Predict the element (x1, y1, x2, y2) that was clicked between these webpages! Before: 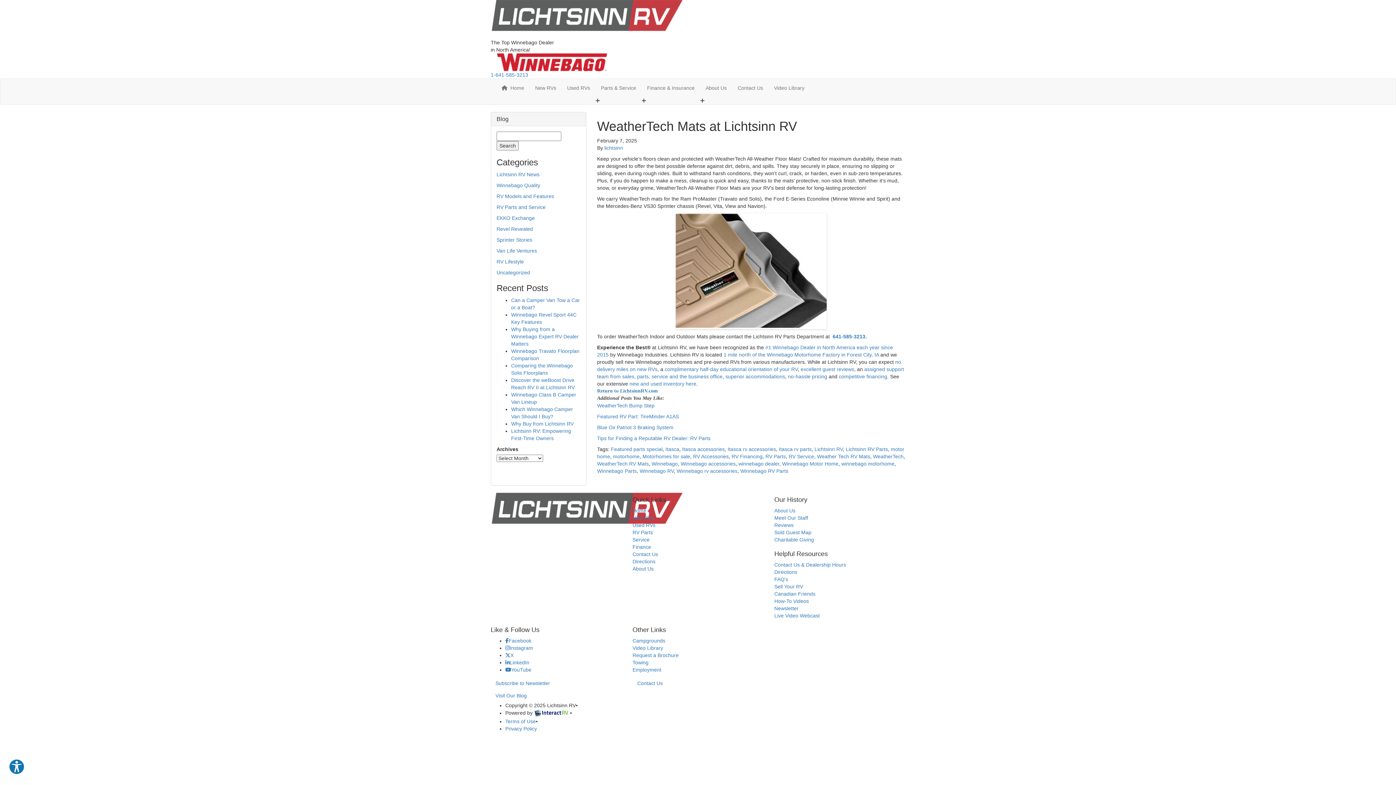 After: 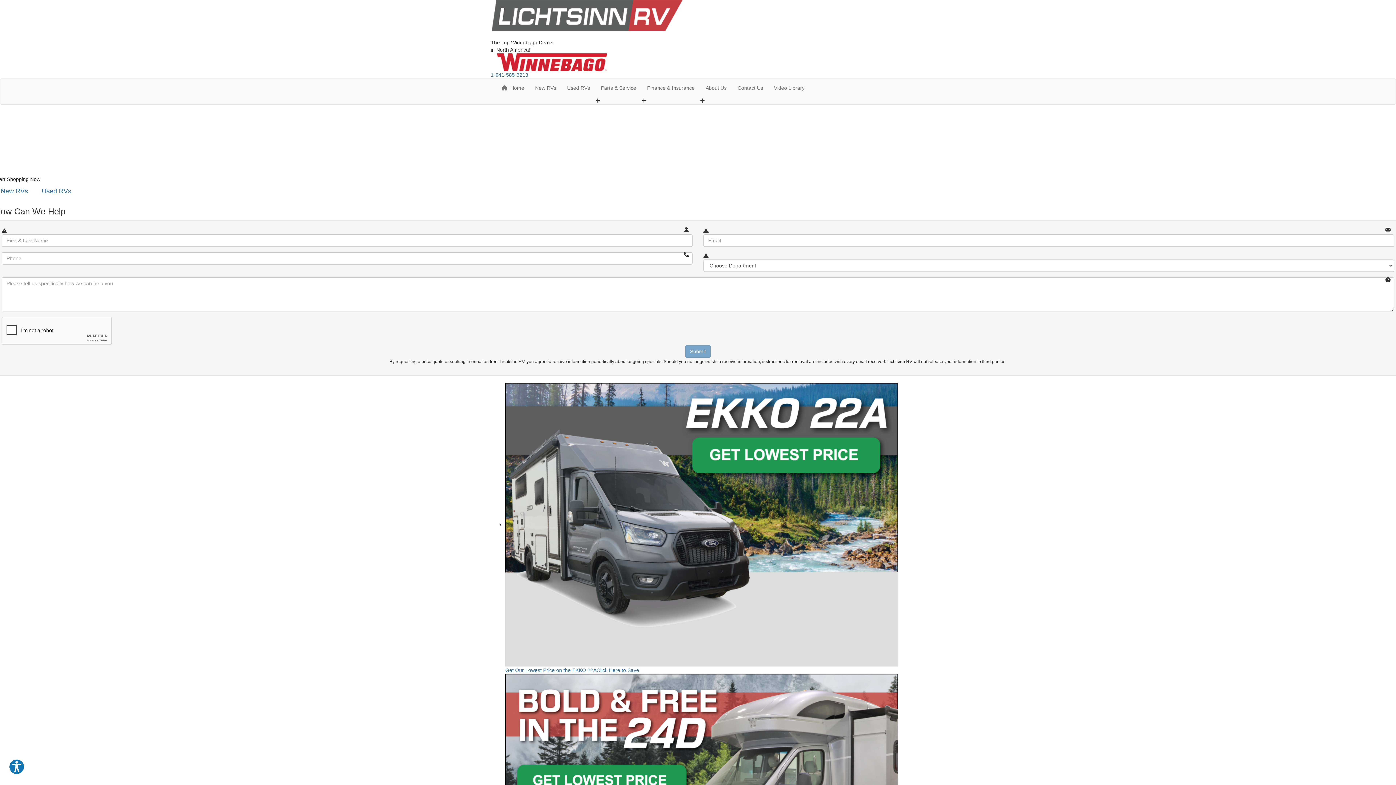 Action: bbox: (490, 16, 683, 21)